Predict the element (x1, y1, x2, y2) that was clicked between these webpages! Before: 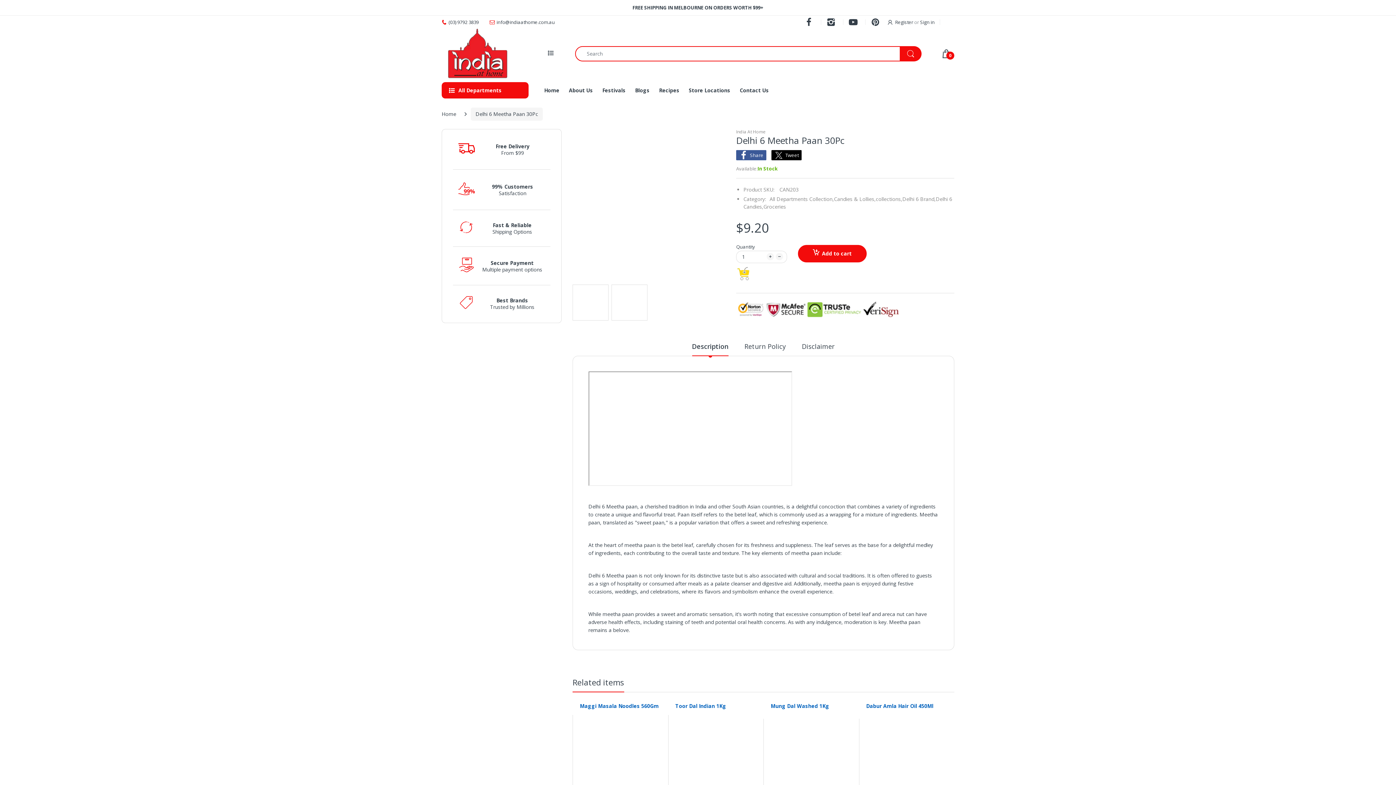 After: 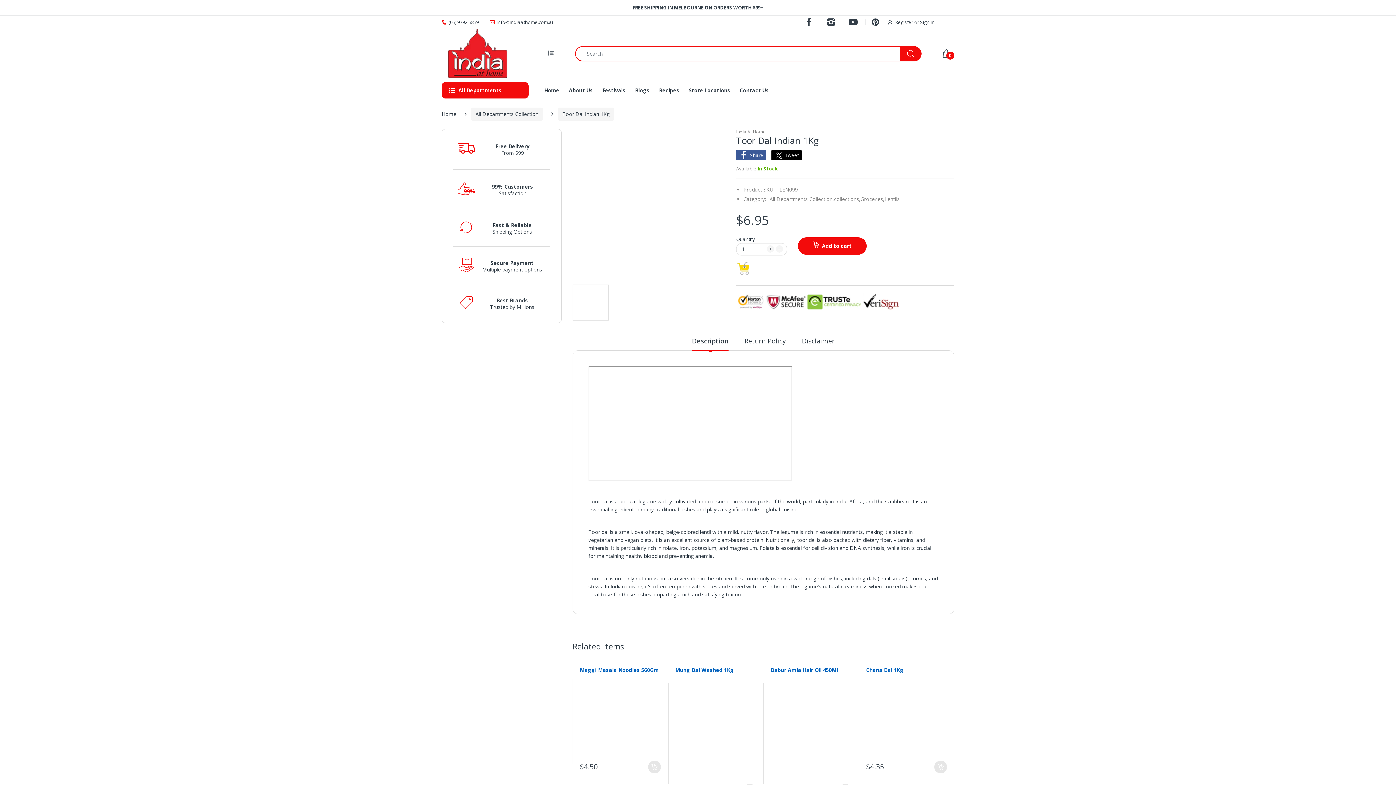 Action: bbox: (675, 712, 756, 793)